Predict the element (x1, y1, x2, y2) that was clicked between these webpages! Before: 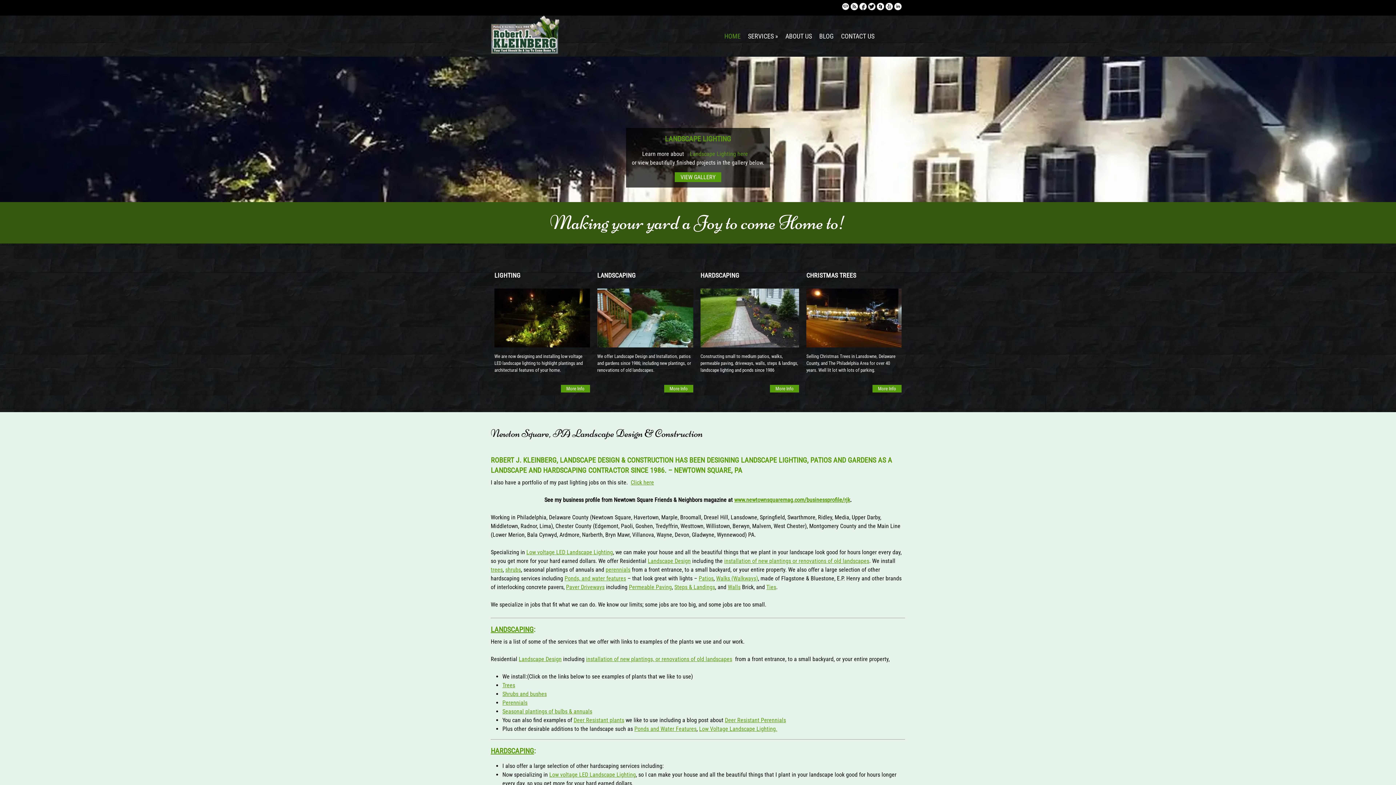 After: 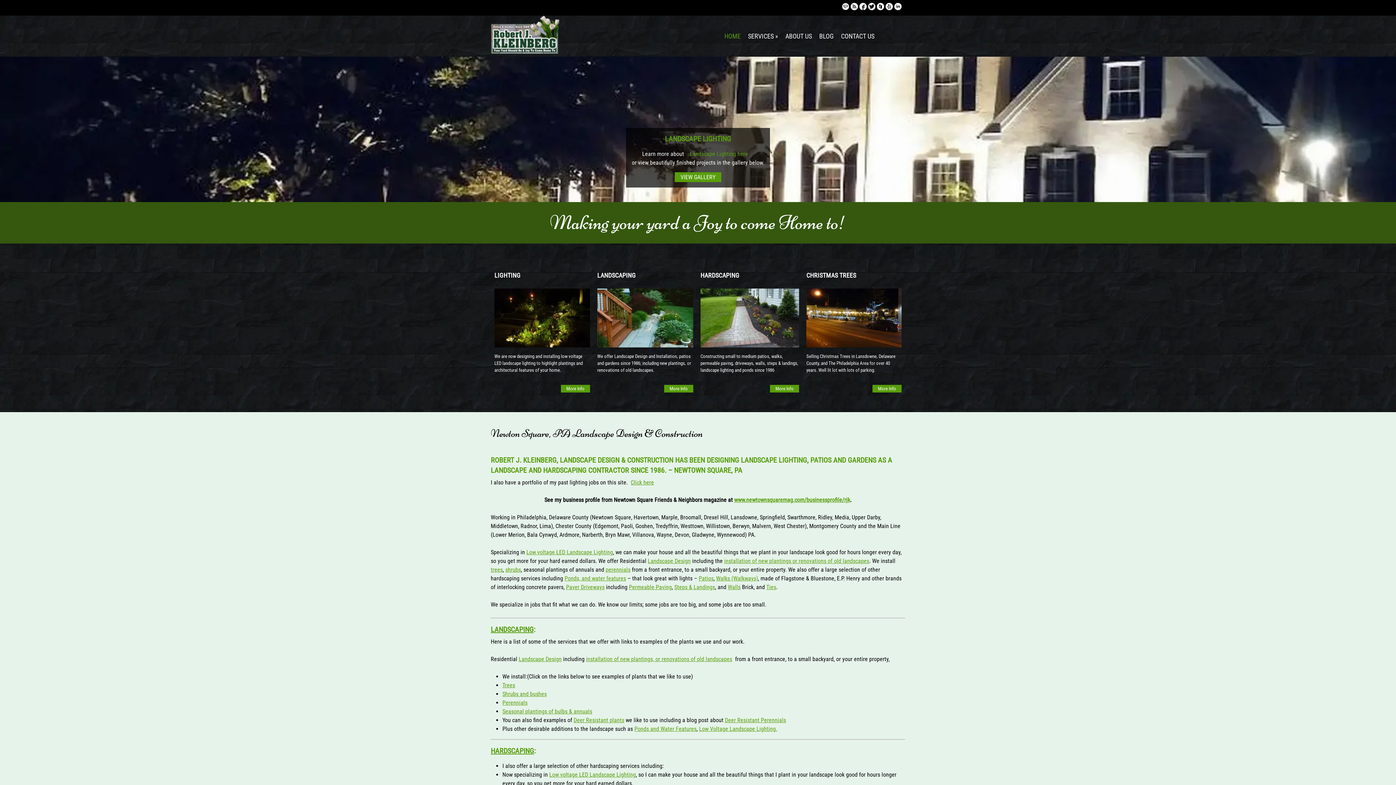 Action: bbox: (720, 28, 744, 43) label: HOME